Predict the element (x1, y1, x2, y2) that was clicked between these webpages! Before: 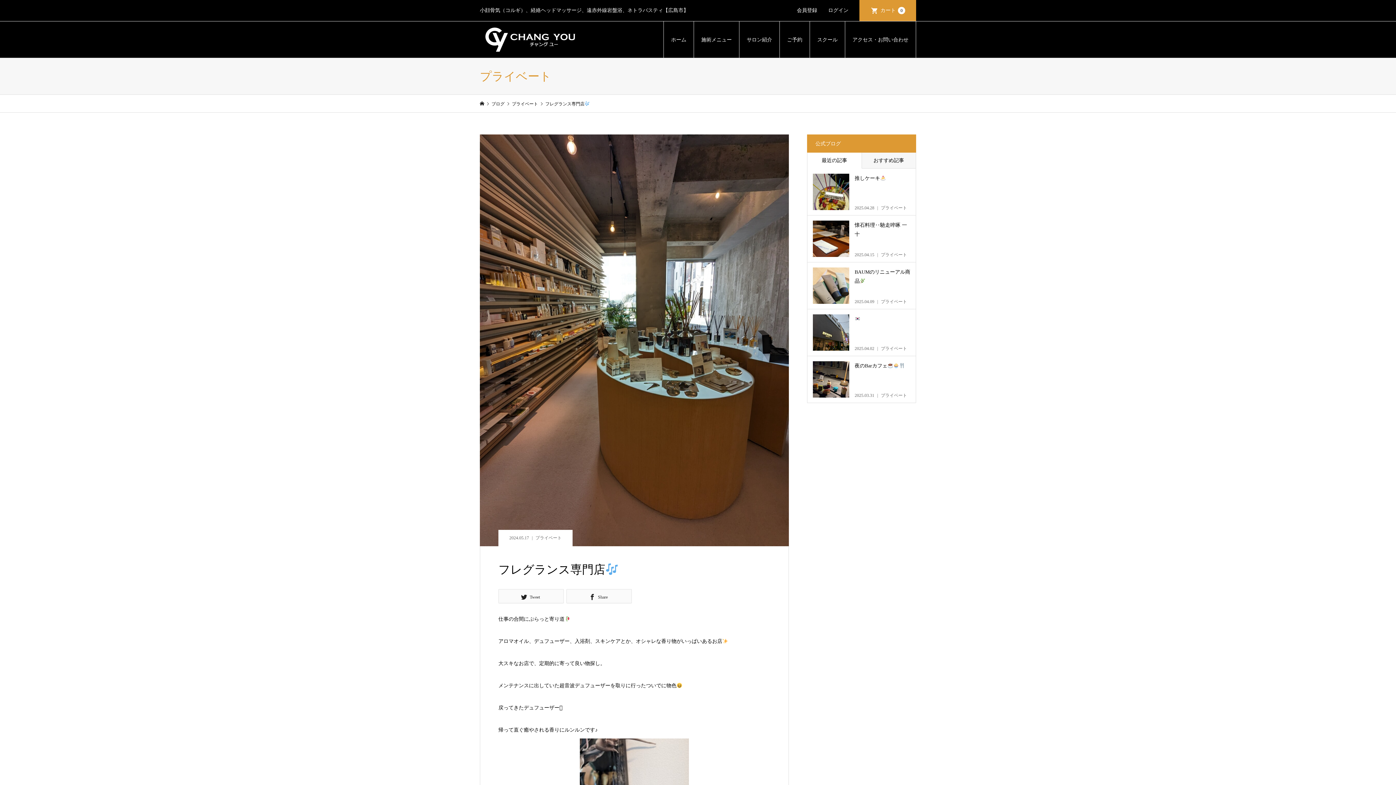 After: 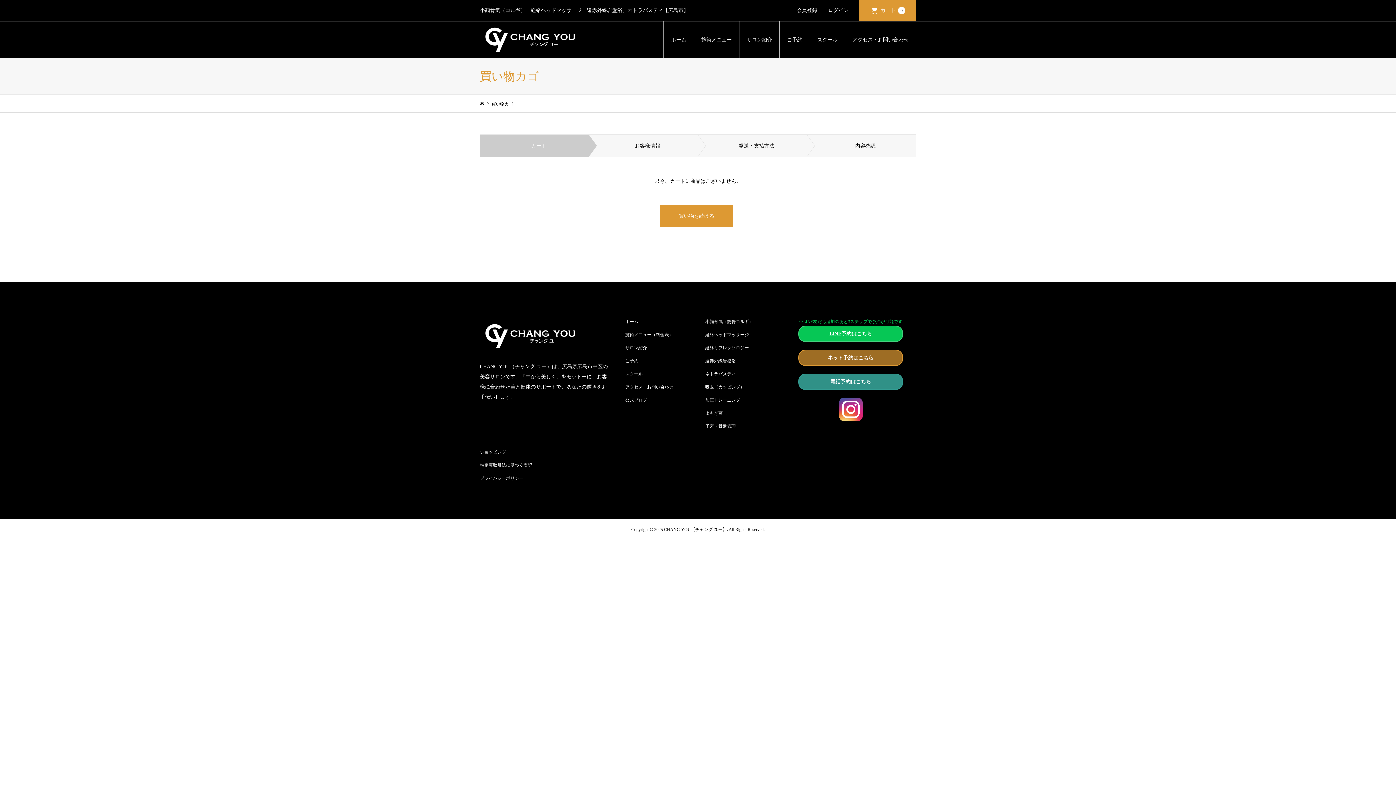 Action: bbox: (859, 0, 916, 21) label: カート
0